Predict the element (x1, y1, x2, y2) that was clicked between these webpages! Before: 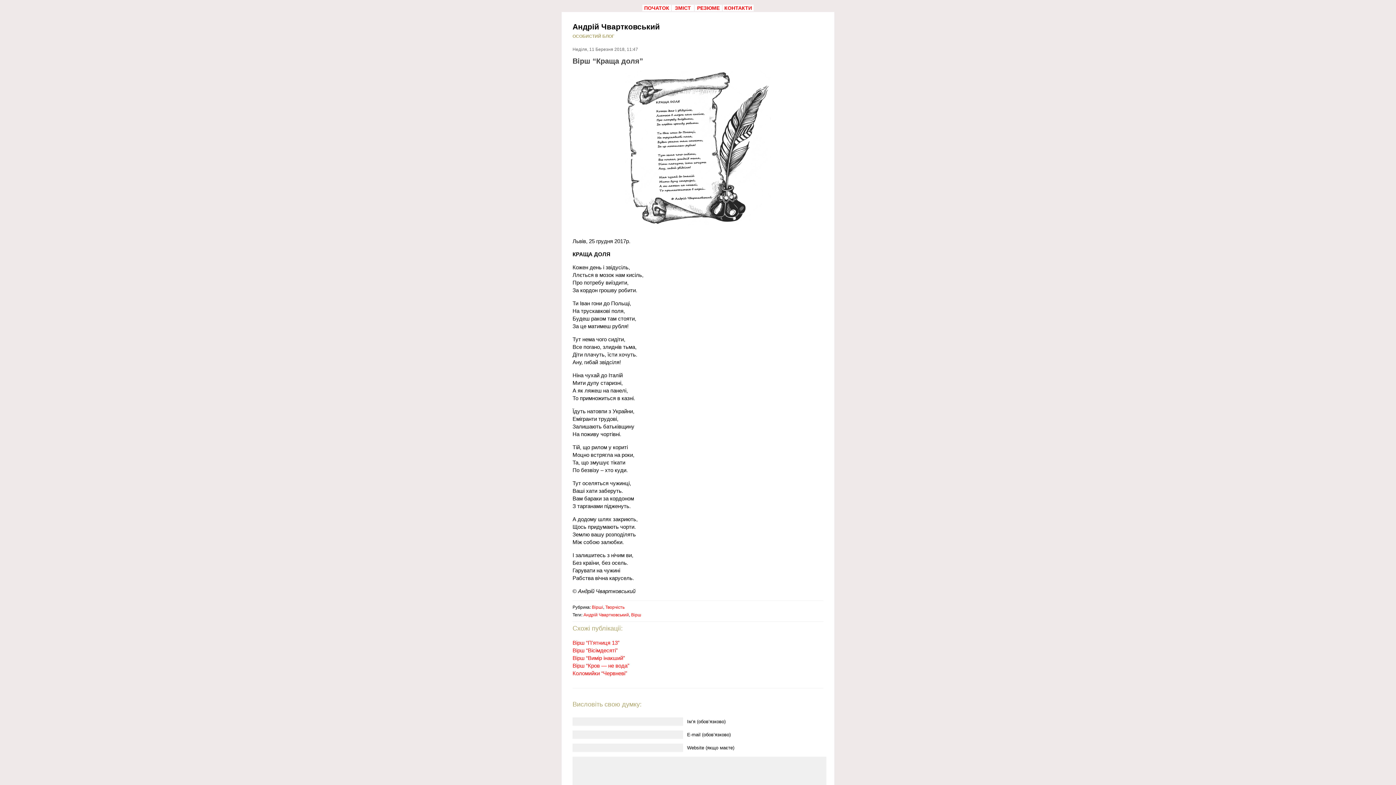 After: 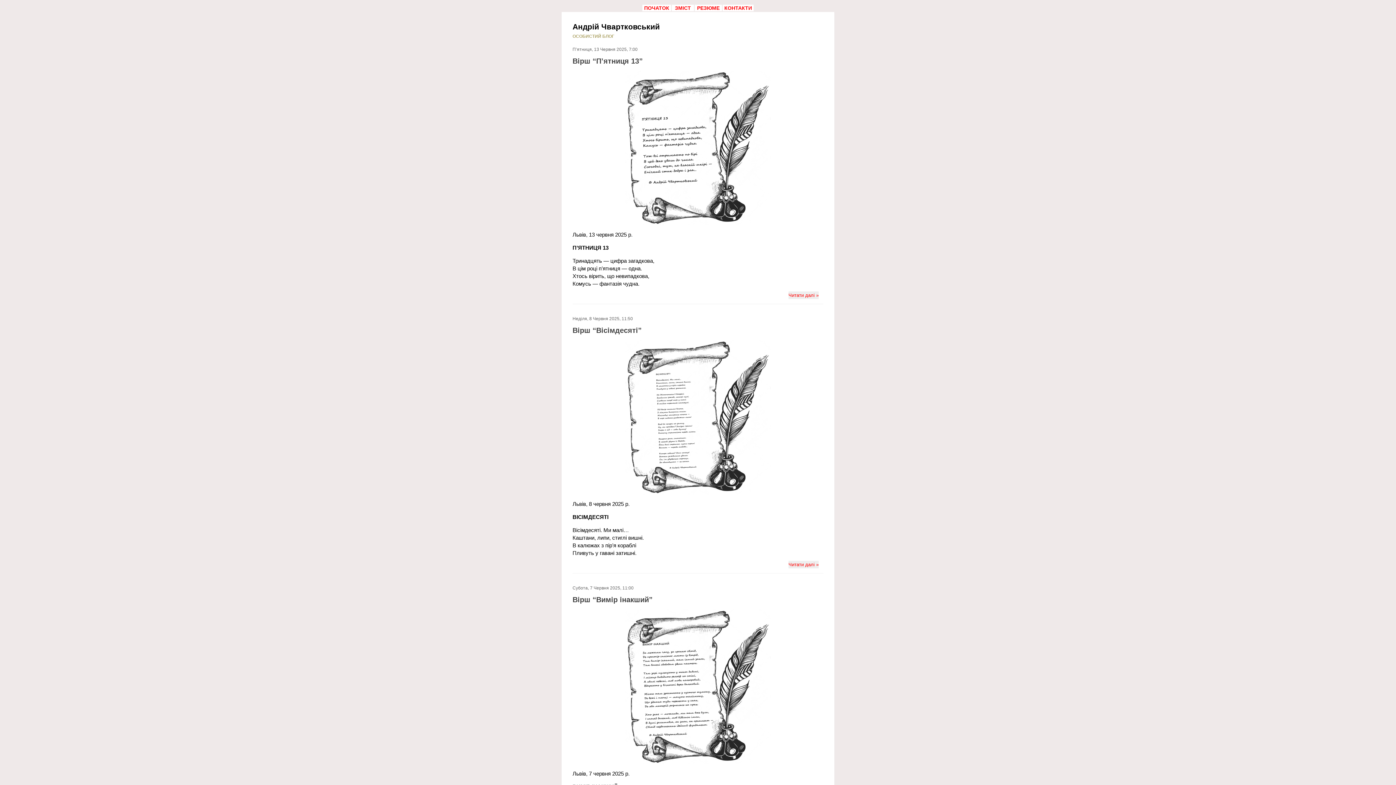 Action: label: Андрій Чвартковський bbox: (572, 22, 660, 30)